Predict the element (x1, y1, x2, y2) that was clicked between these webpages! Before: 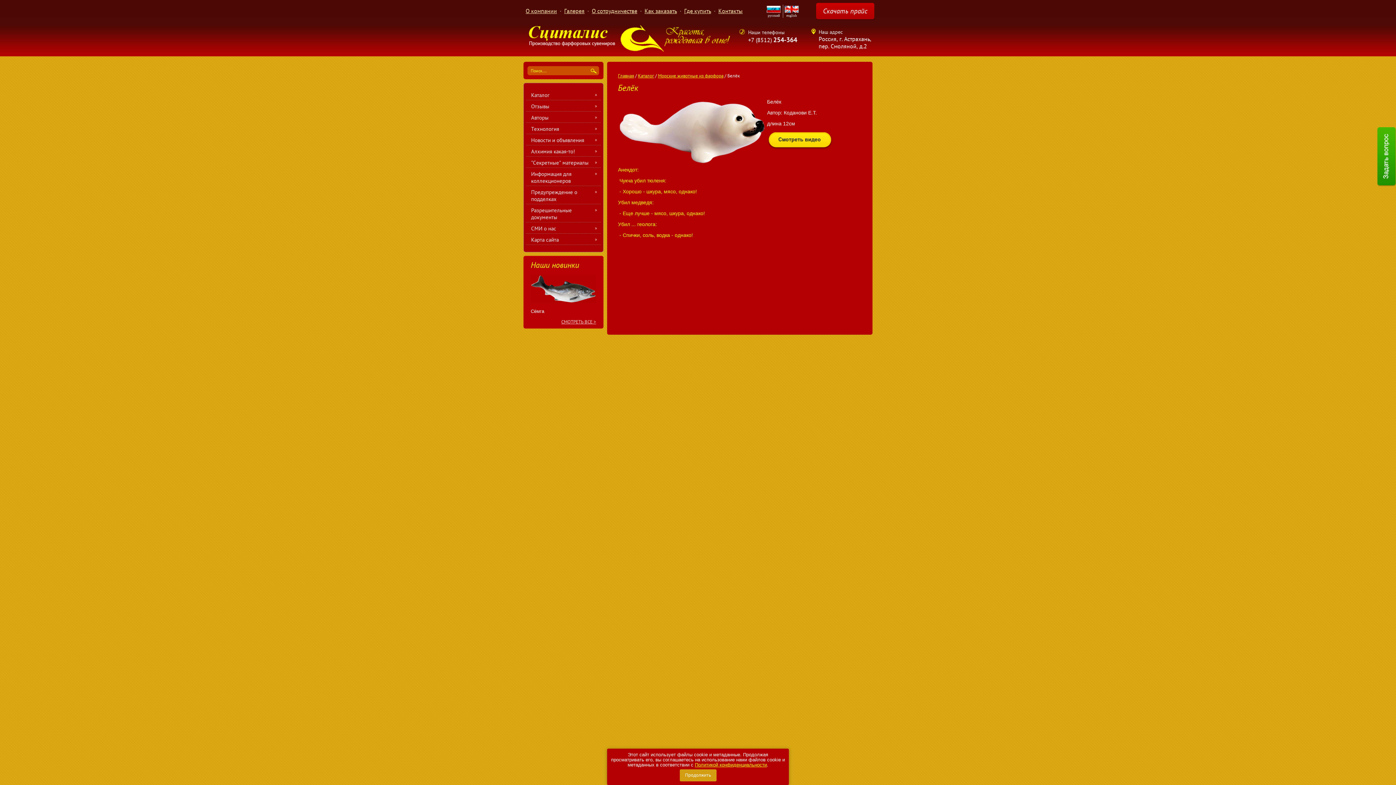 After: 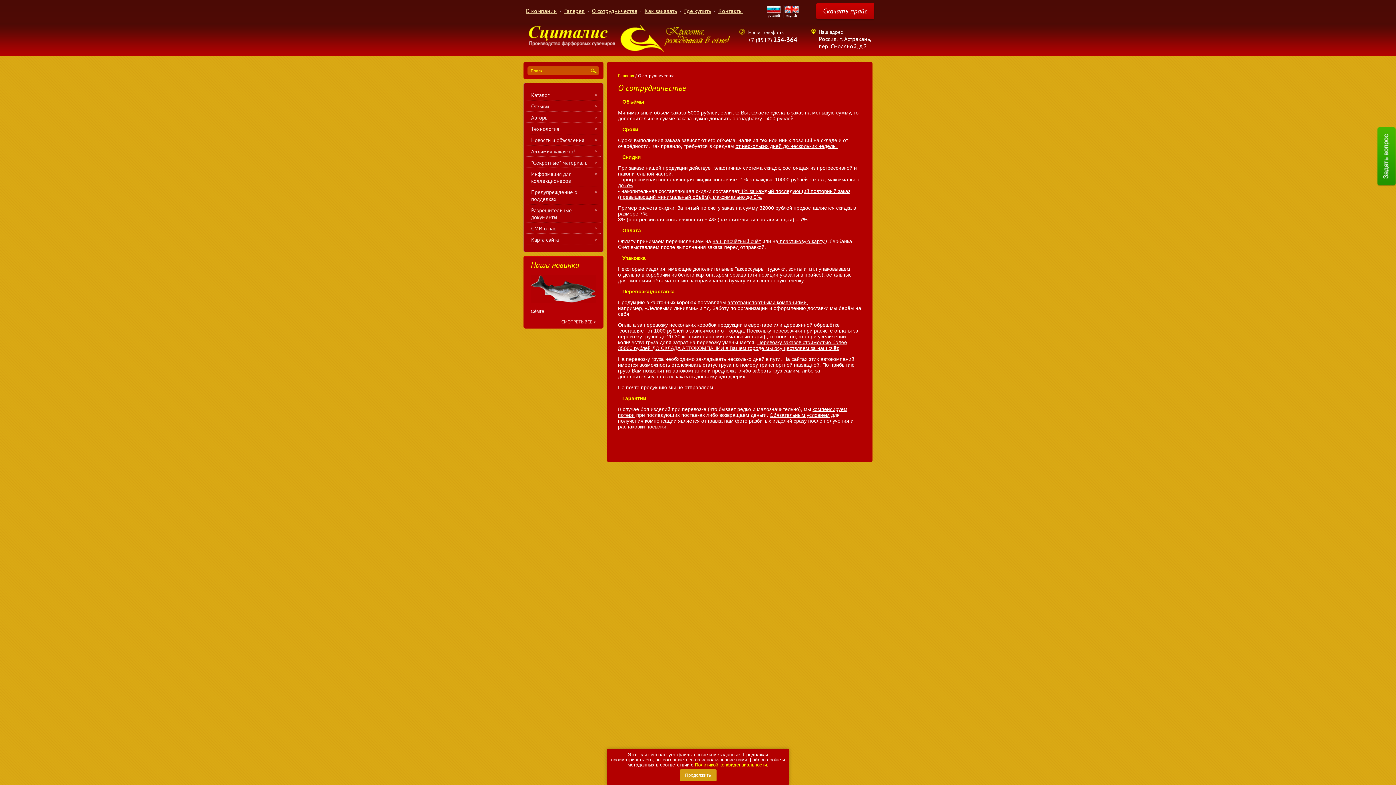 Action: bbox: (588, 2, 641, 19) label: О сотрудничестве